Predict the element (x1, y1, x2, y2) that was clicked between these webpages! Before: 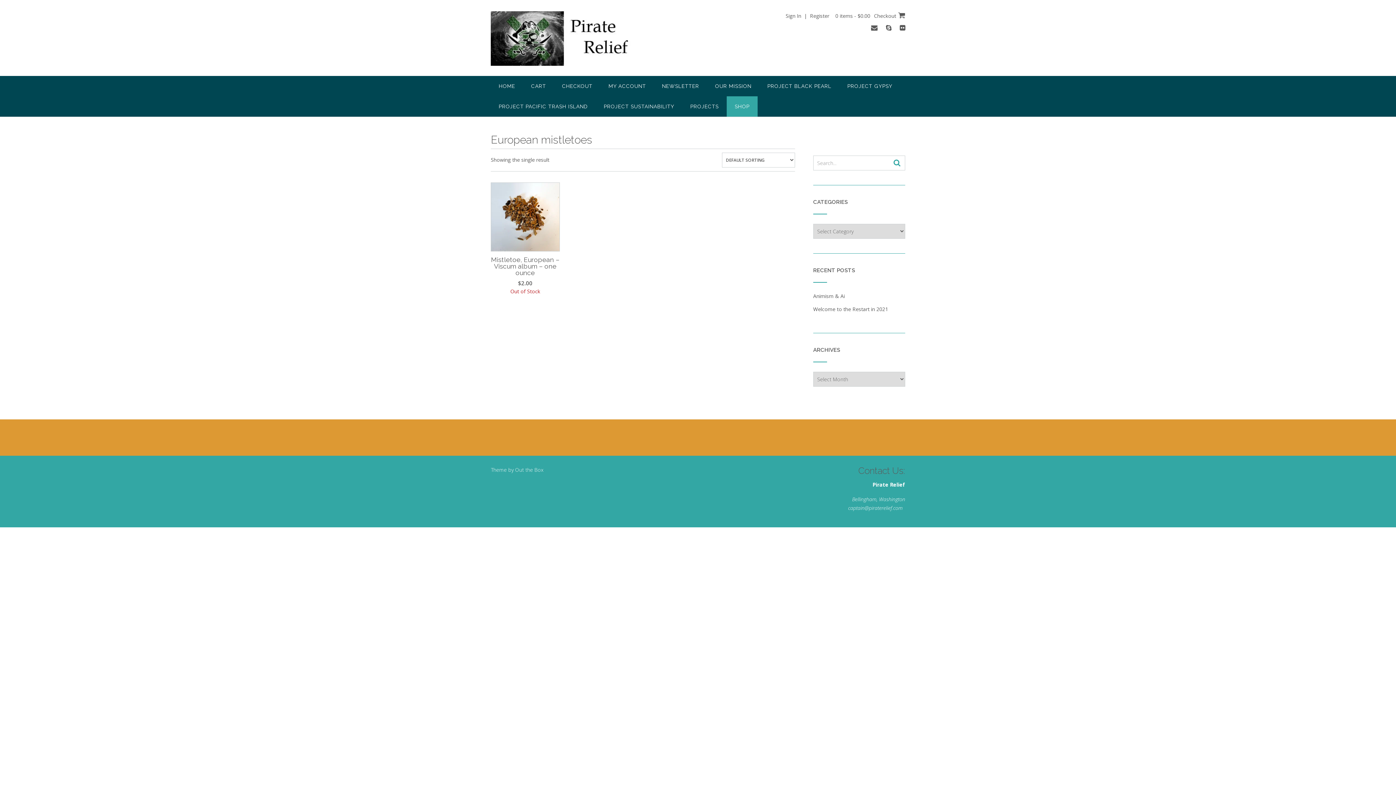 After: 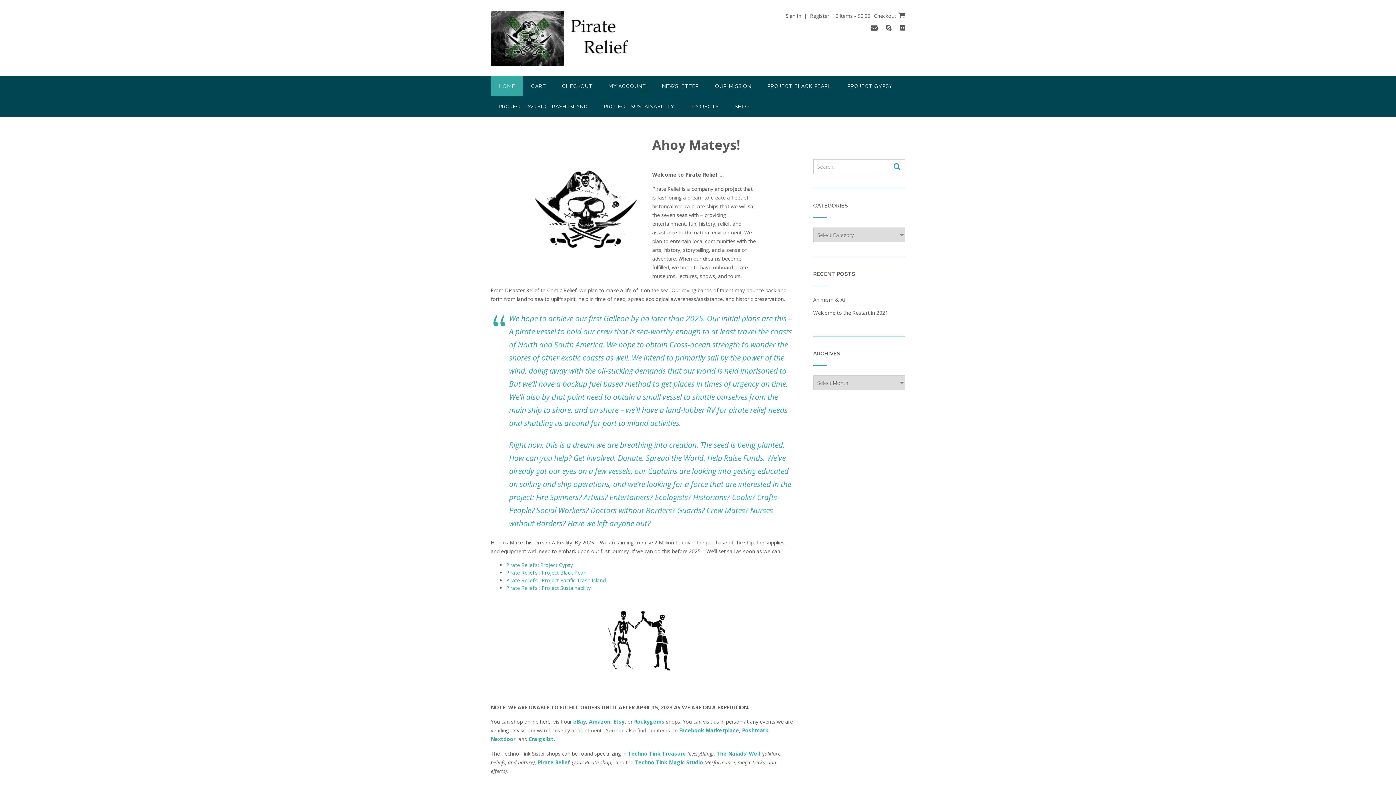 Action: bbox: (490, 11, 648, 65)